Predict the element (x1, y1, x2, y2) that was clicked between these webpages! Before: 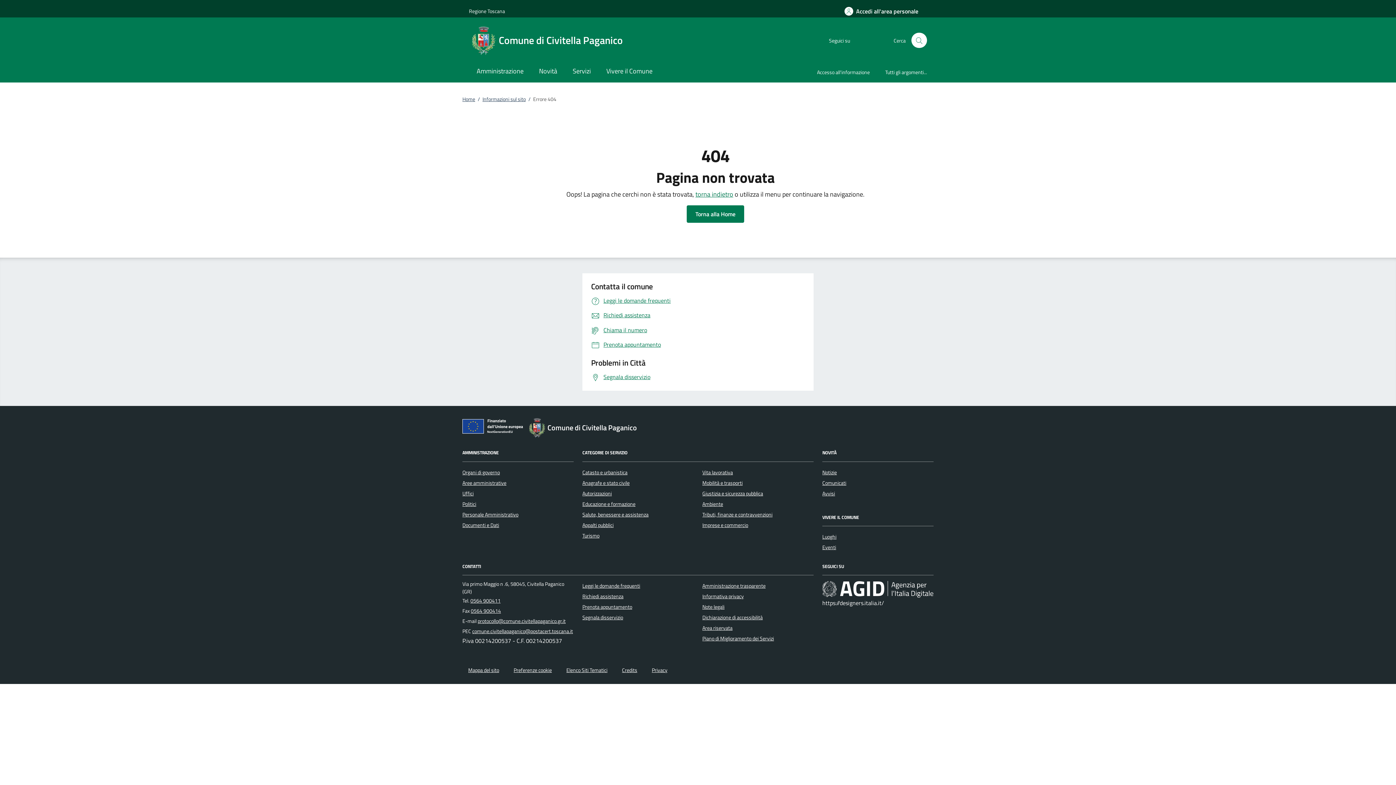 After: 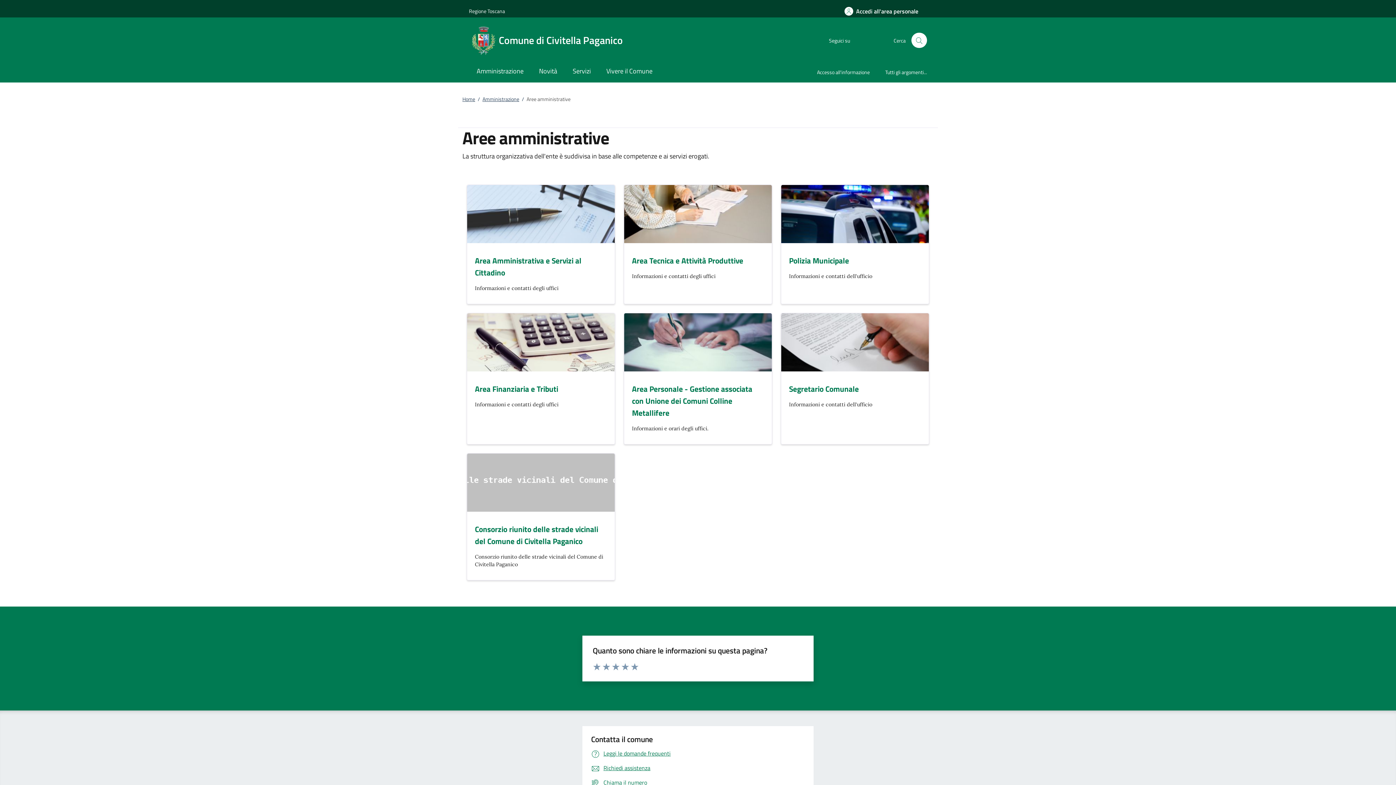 Action: bbox: (462, 479, 506, 487) label: Aree amministrative